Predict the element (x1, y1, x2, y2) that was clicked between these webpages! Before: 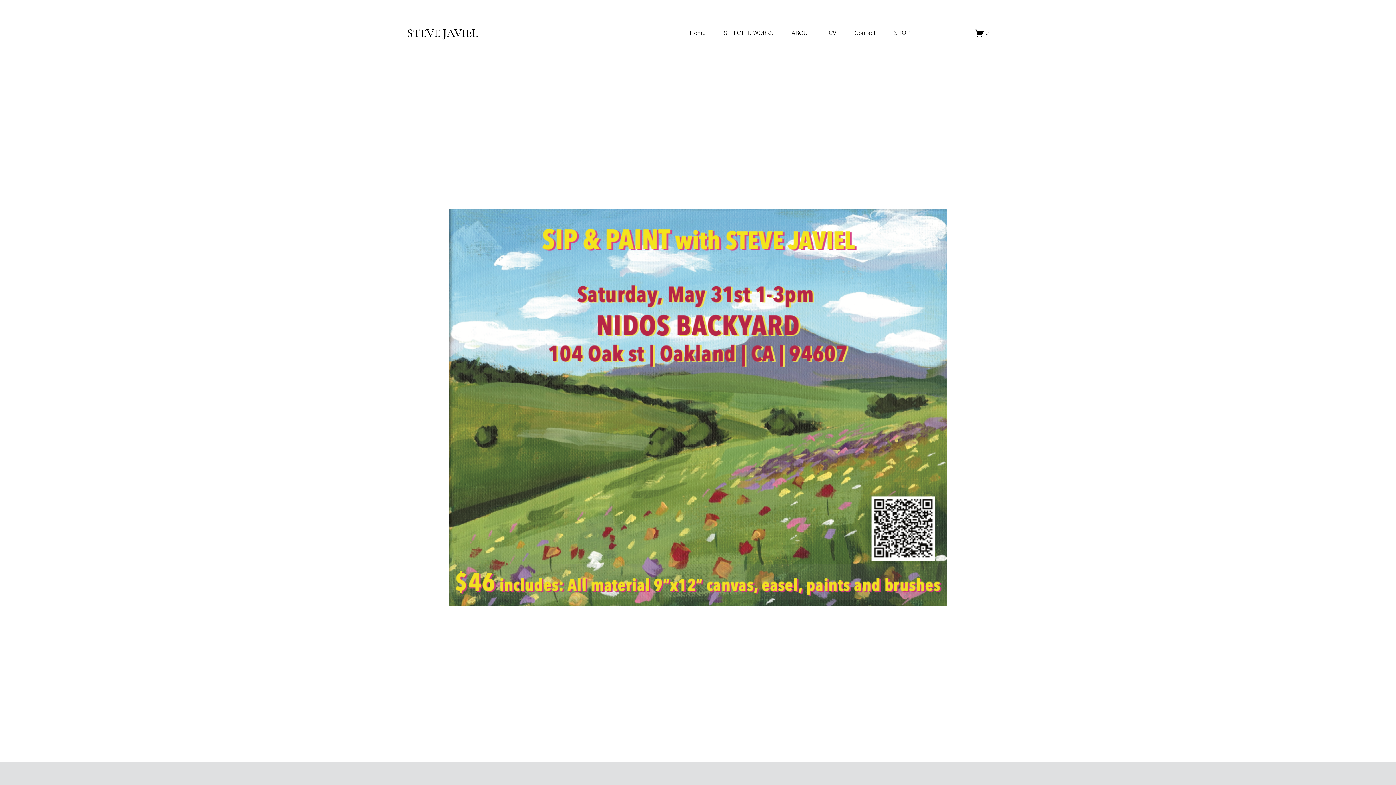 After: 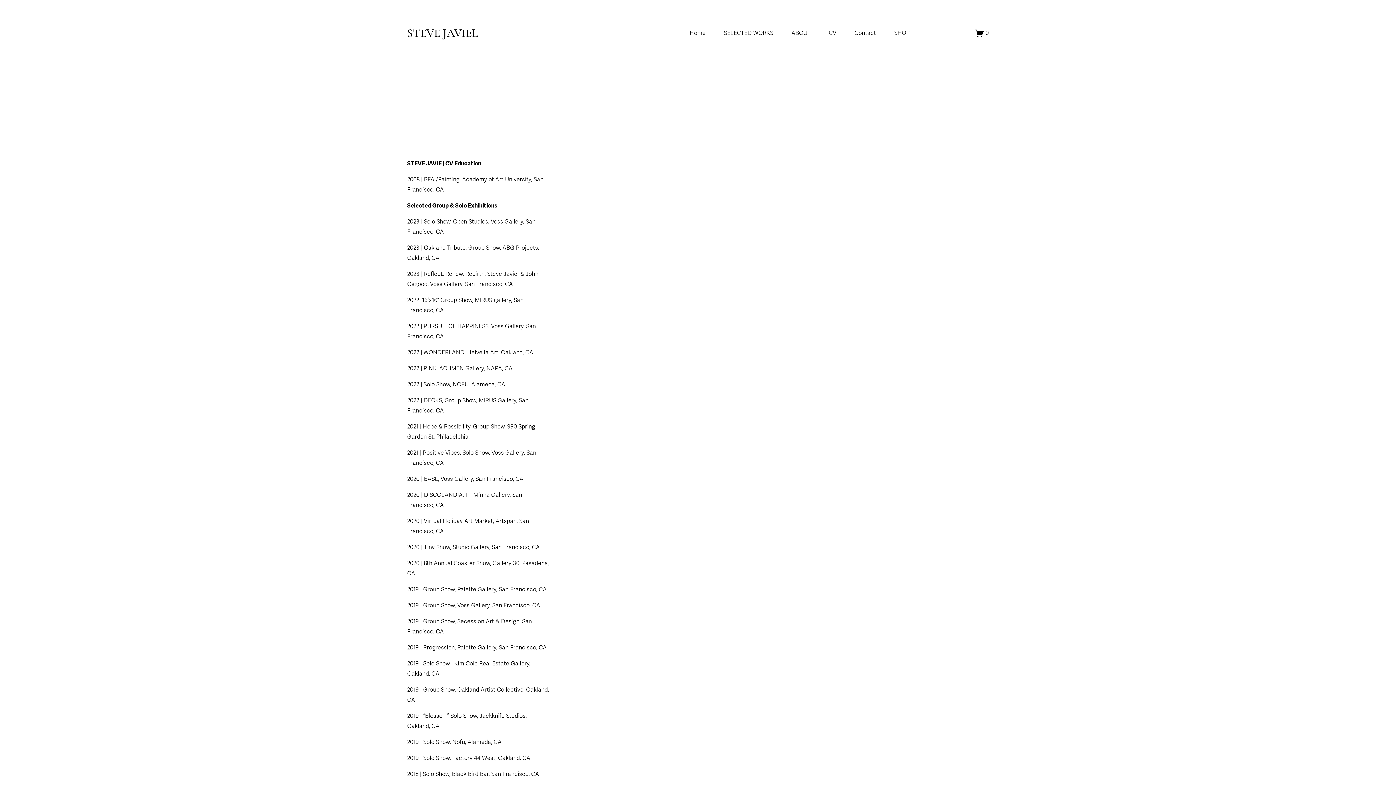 Action: label: CV bbox: (829, 27, 836, 38)